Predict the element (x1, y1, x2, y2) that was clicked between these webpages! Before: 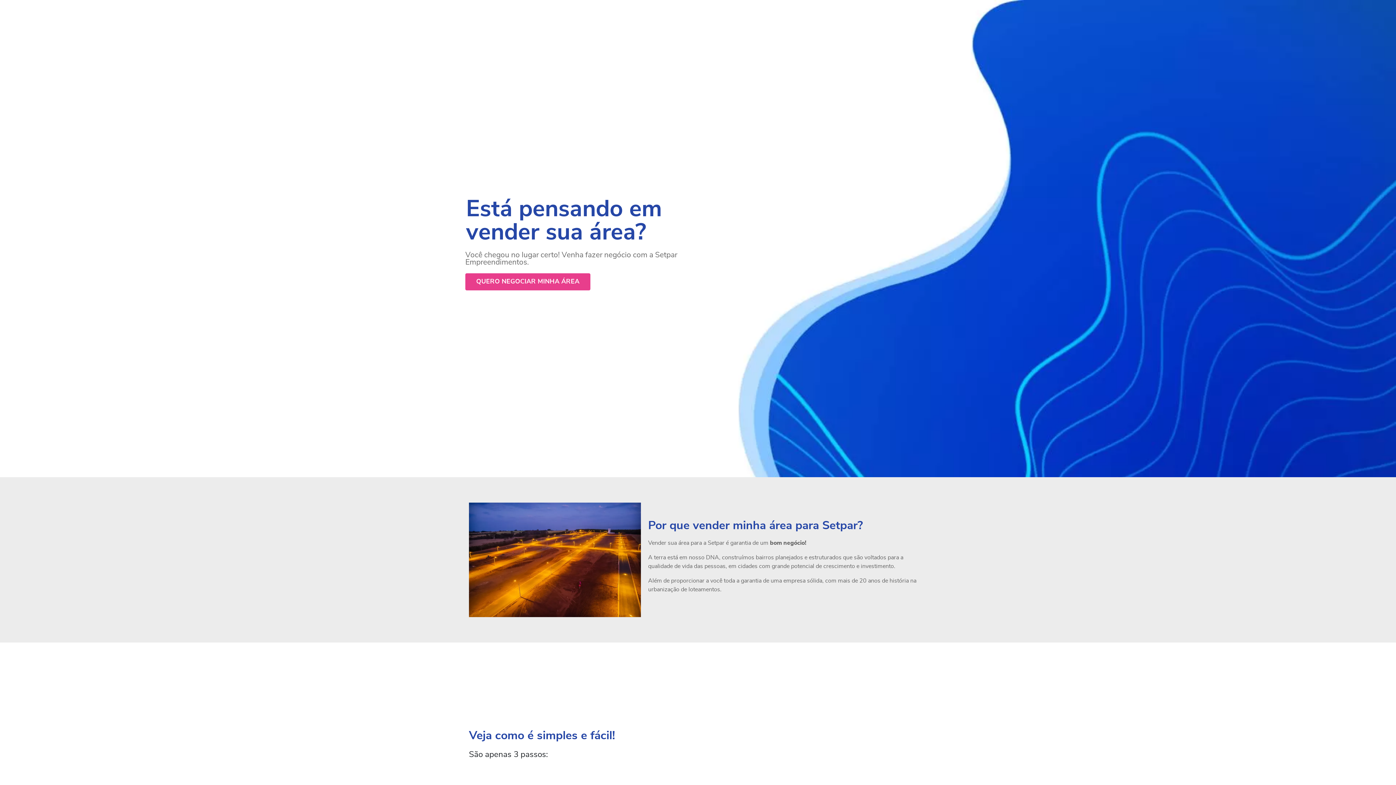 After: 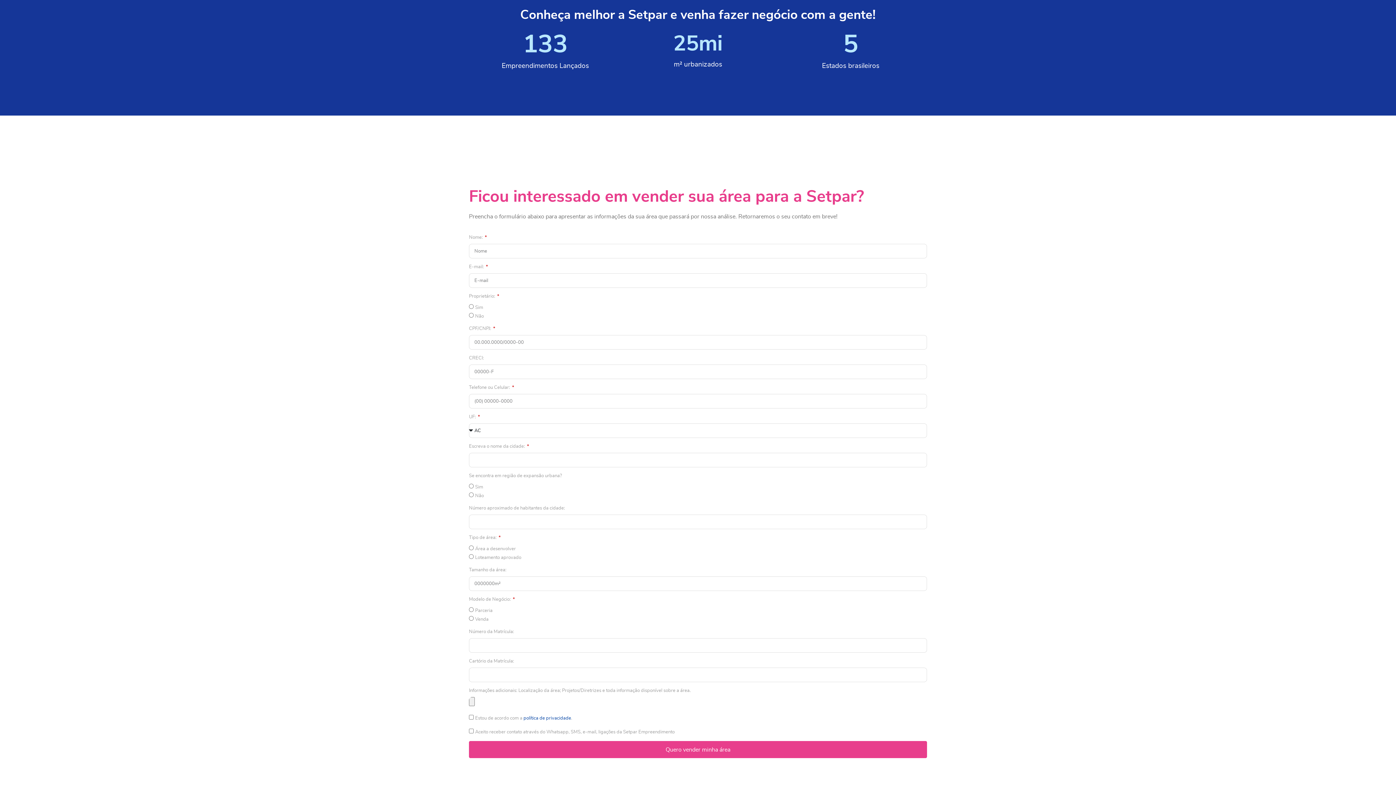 Action: bbox: (465, 273, 590, 290) label: QUERO NEGOCIAR MINHA ÁREA